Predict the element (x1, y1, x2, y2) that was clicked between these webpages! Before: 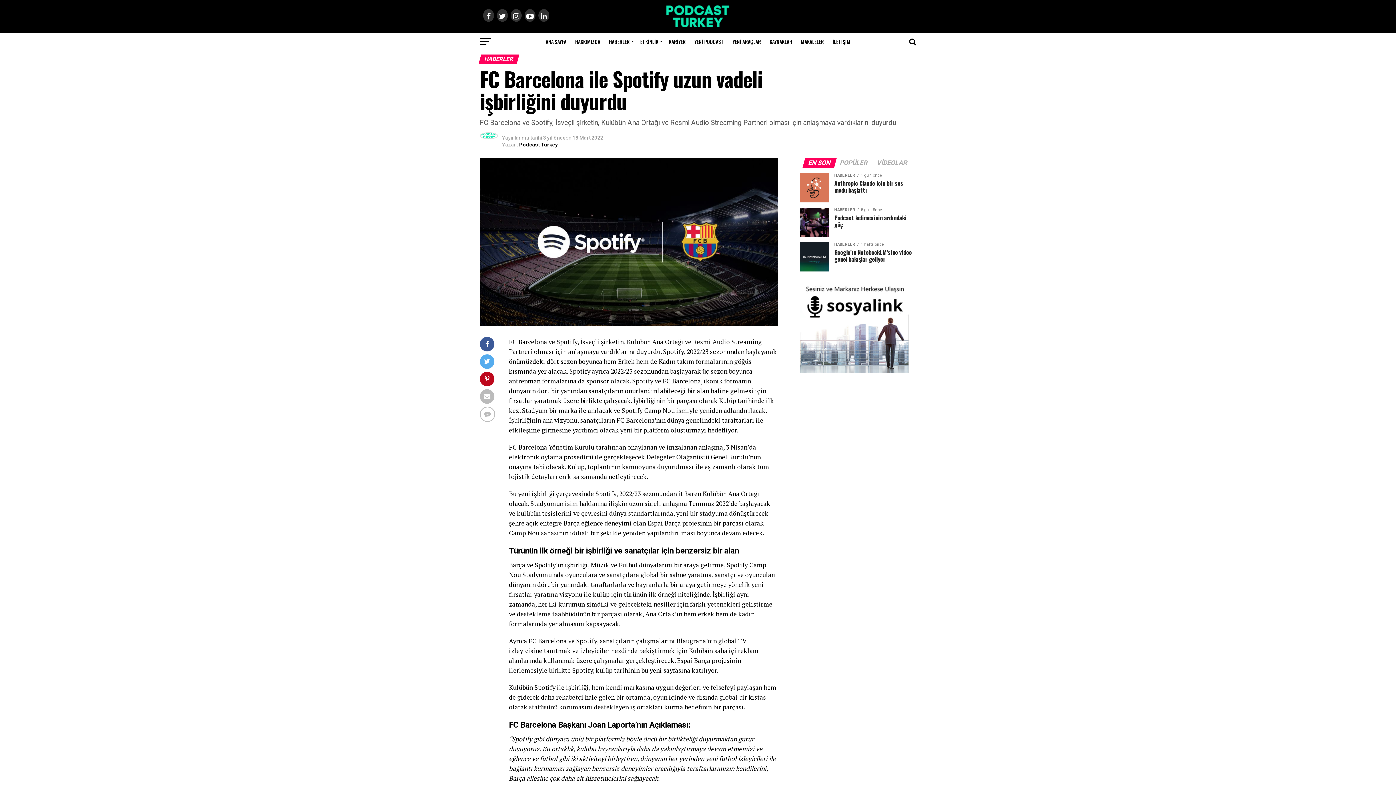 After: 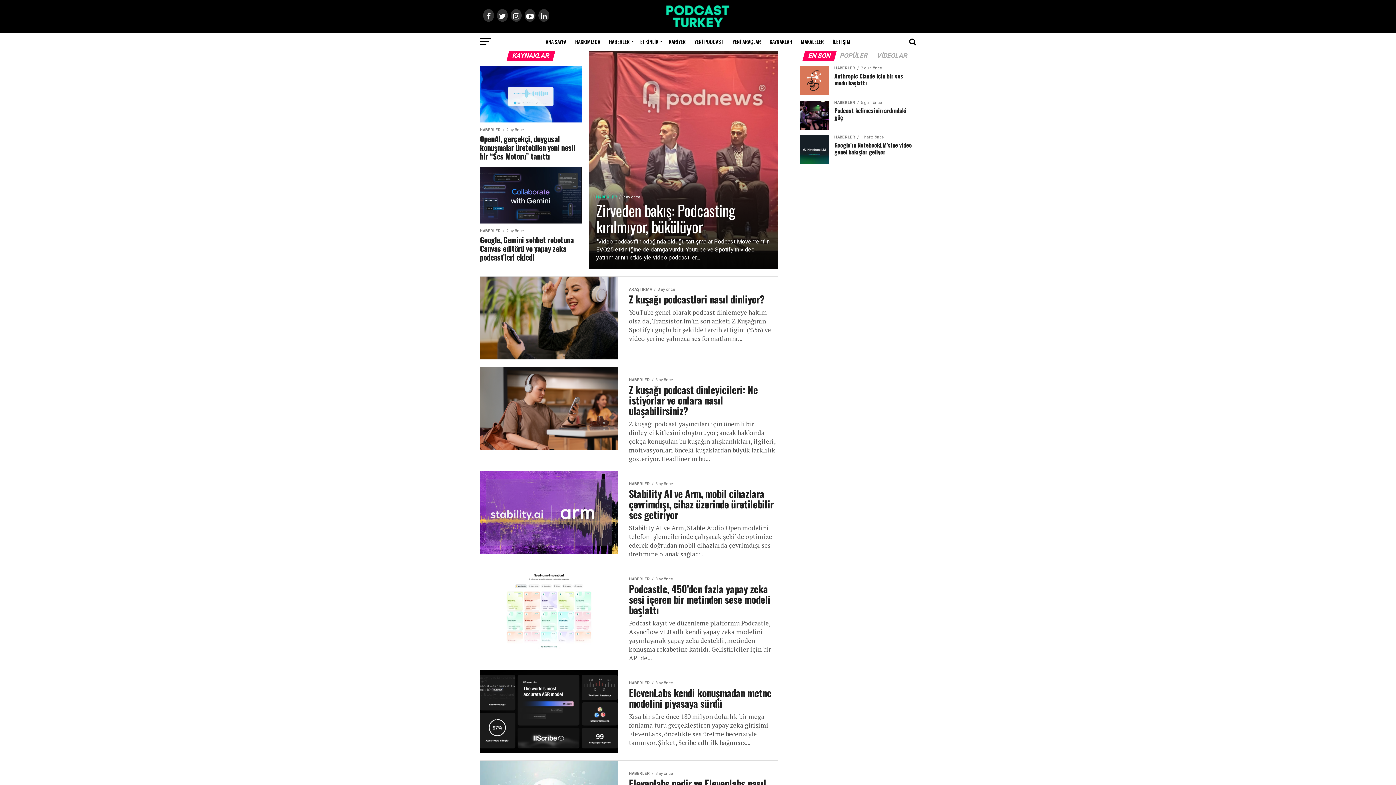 Action: bbox: (765, 32, 796, 50) label: KAYNAKLAR